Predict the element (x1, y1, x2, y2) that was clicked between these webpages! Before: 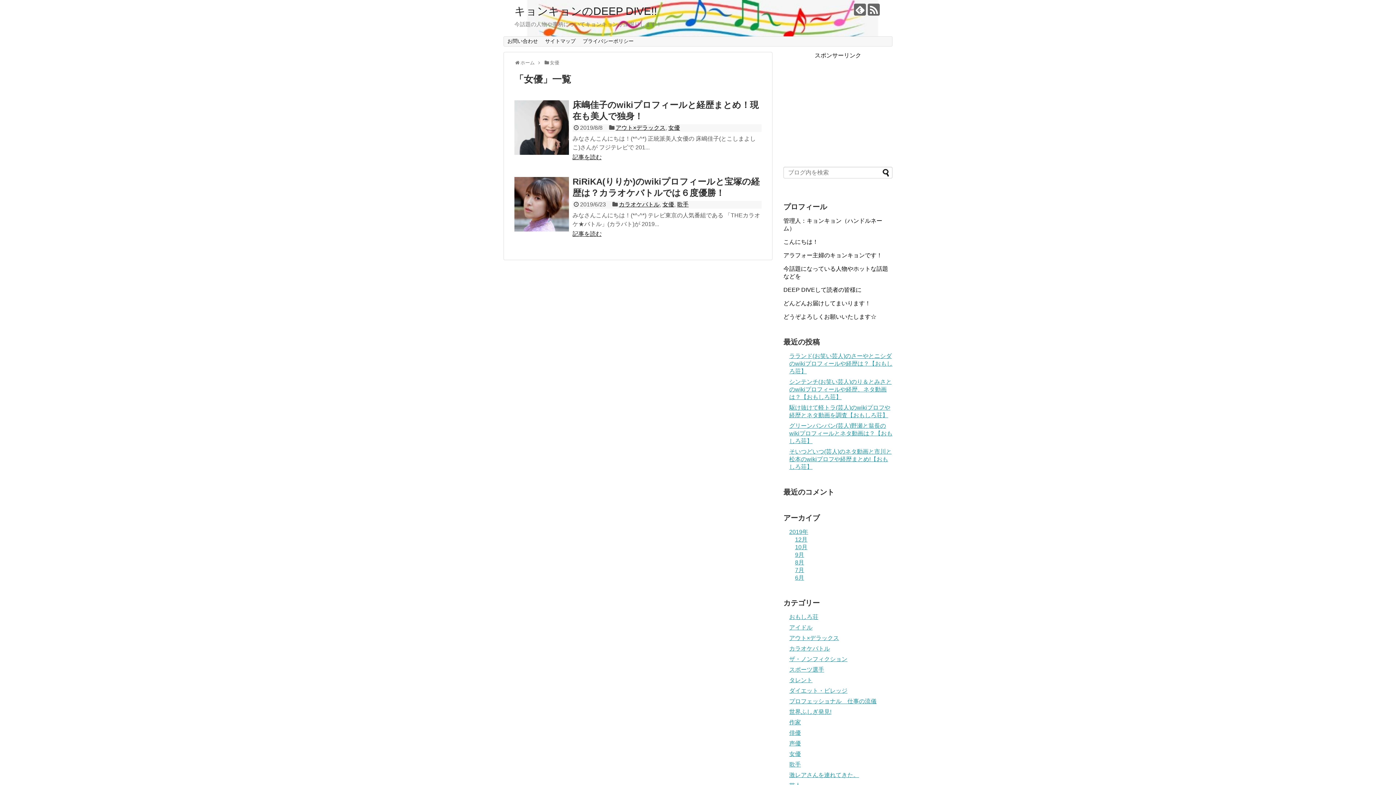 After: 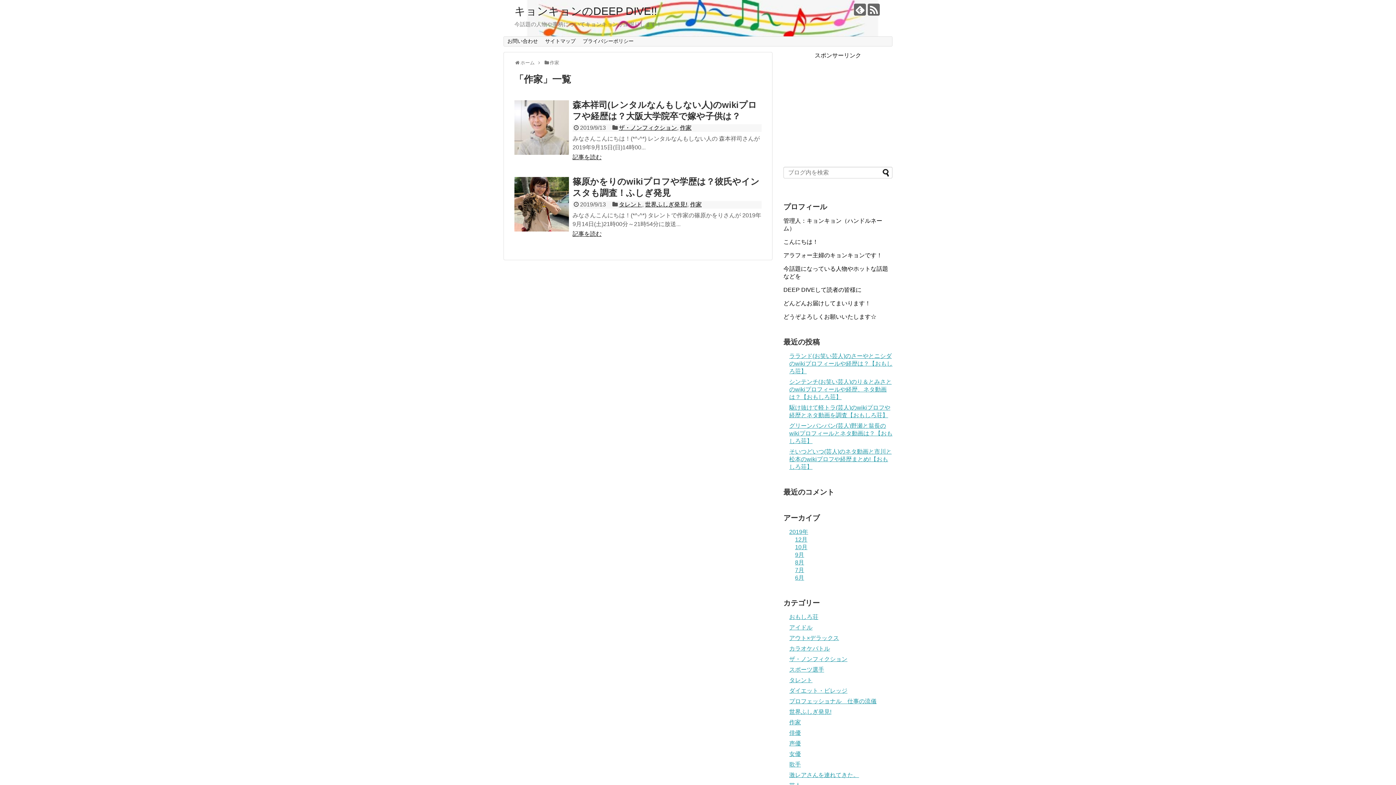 Action: bbox: (789, 719, 801, 725) label: 作家